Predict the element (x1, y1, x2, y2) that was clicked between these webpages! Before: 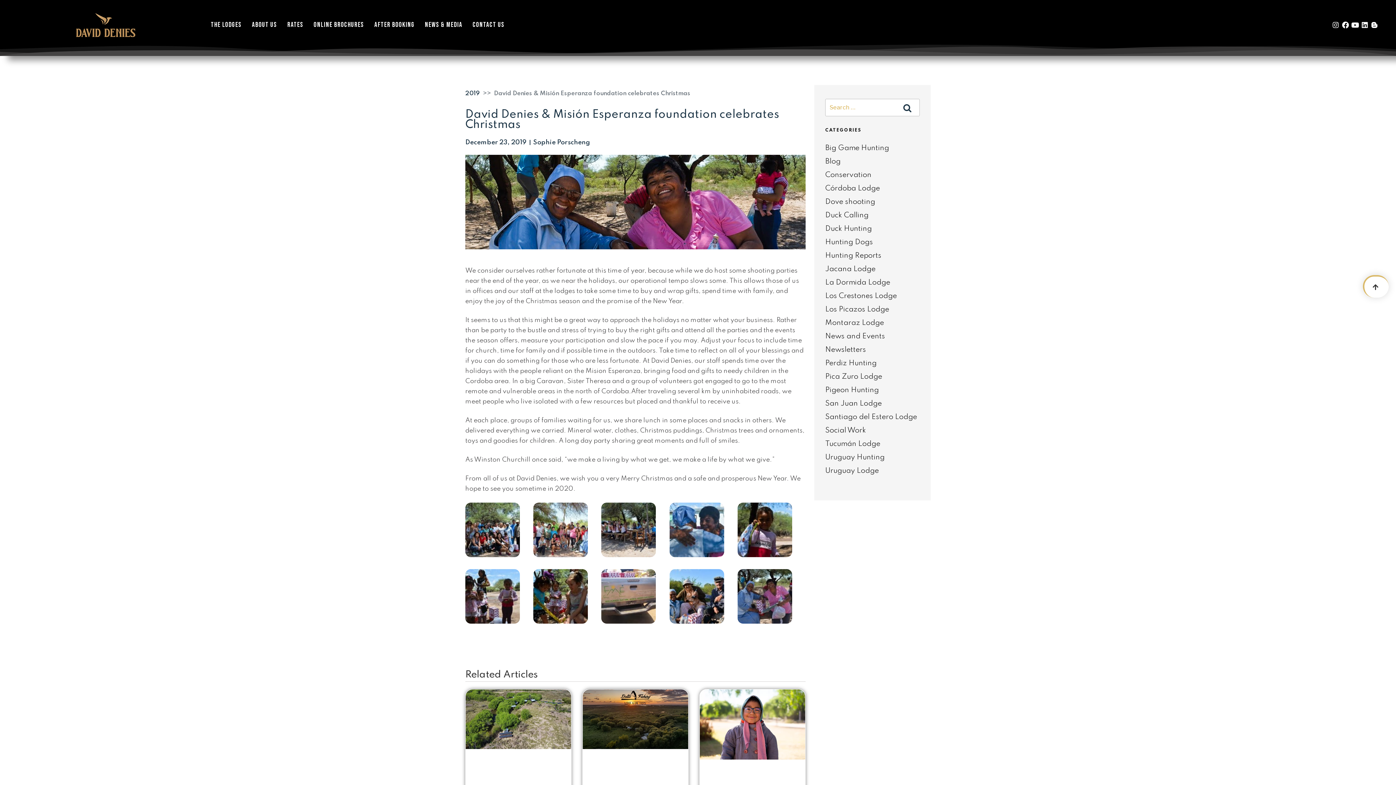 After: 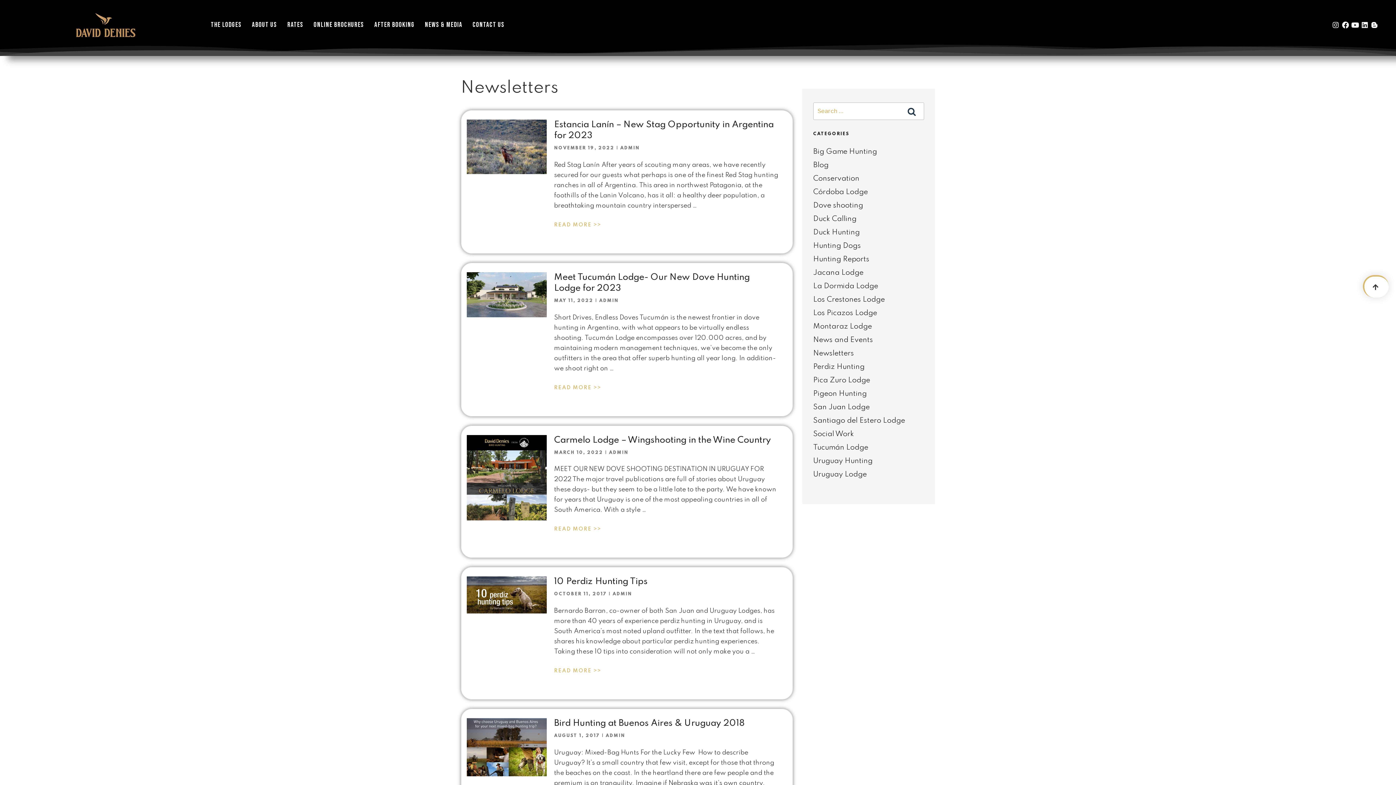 Action: label: Newsletters bbox: (825, 346, 866, 353)